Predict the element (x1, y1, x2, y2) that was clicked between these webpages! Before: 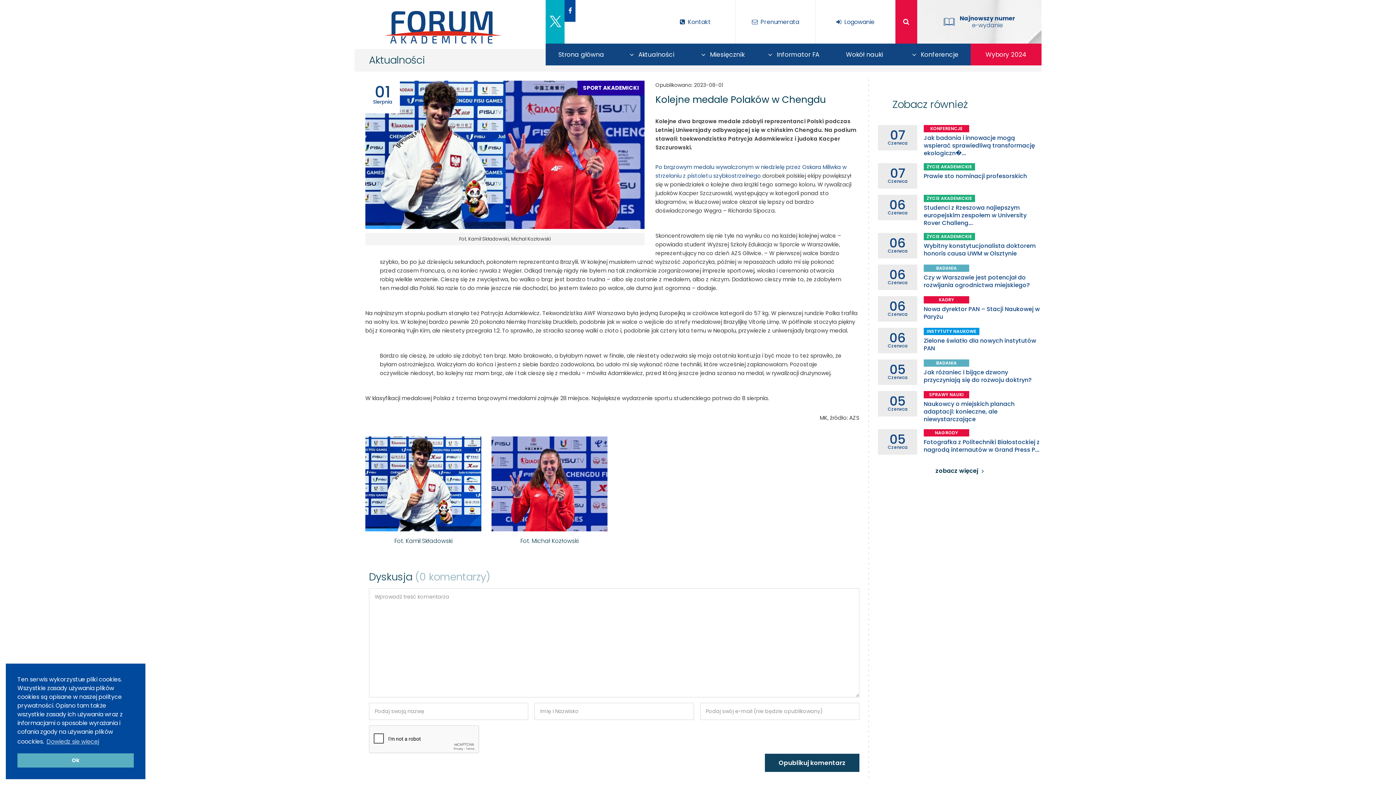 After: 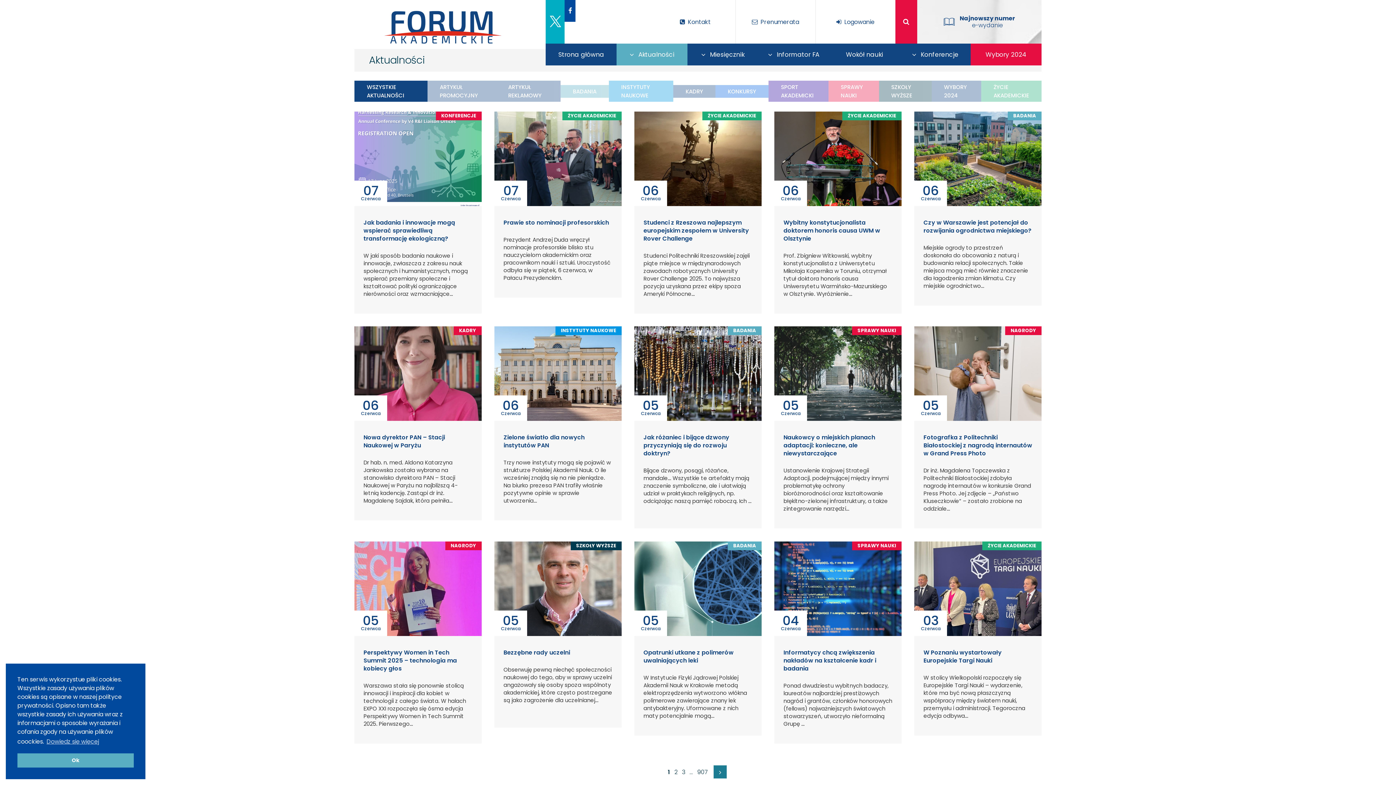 Action: bbox: (616, 43, 687, 65) label: Aktualności